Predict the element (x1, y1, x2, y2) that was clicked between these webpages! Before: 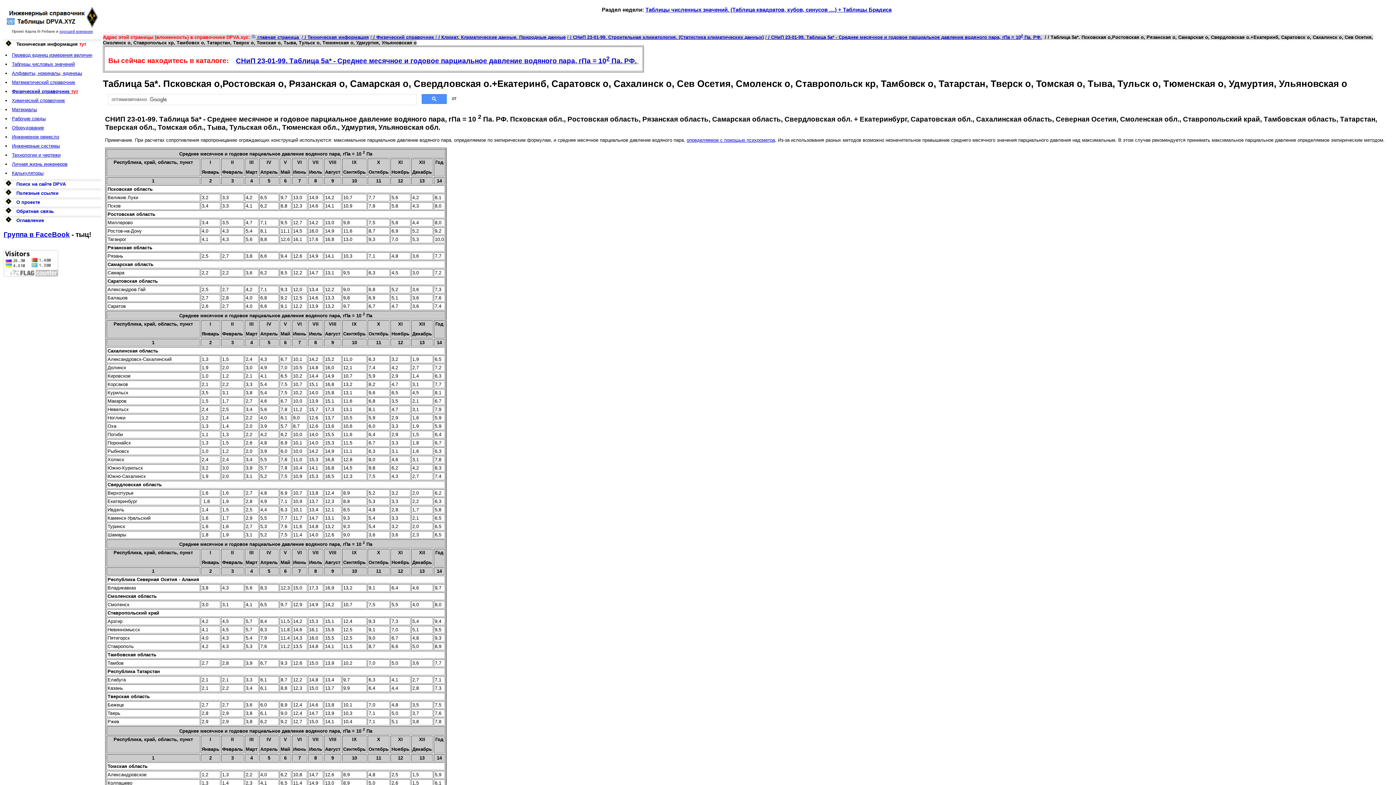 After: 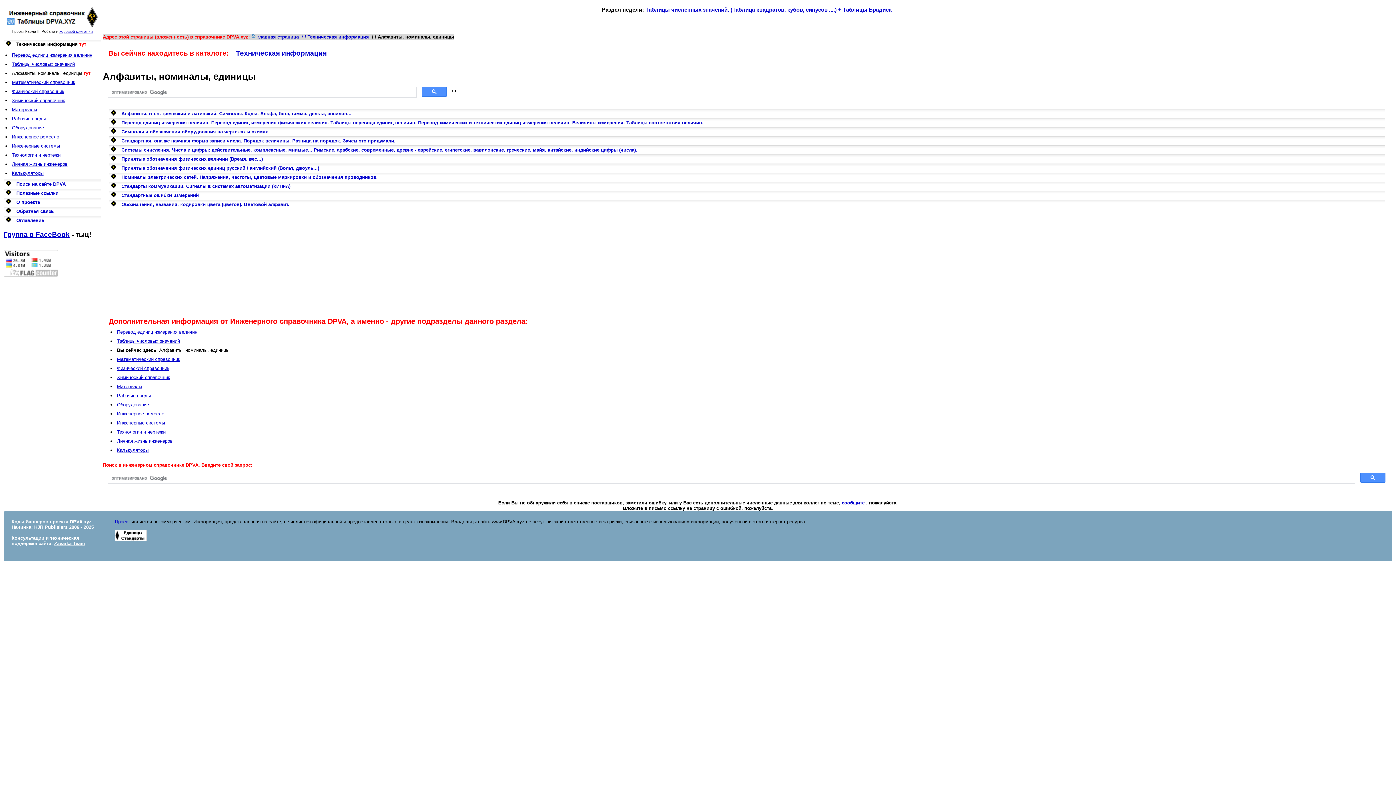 Action: bbox: (11, 70, 82, 76) label: Алфавиты, номиналы, единицы